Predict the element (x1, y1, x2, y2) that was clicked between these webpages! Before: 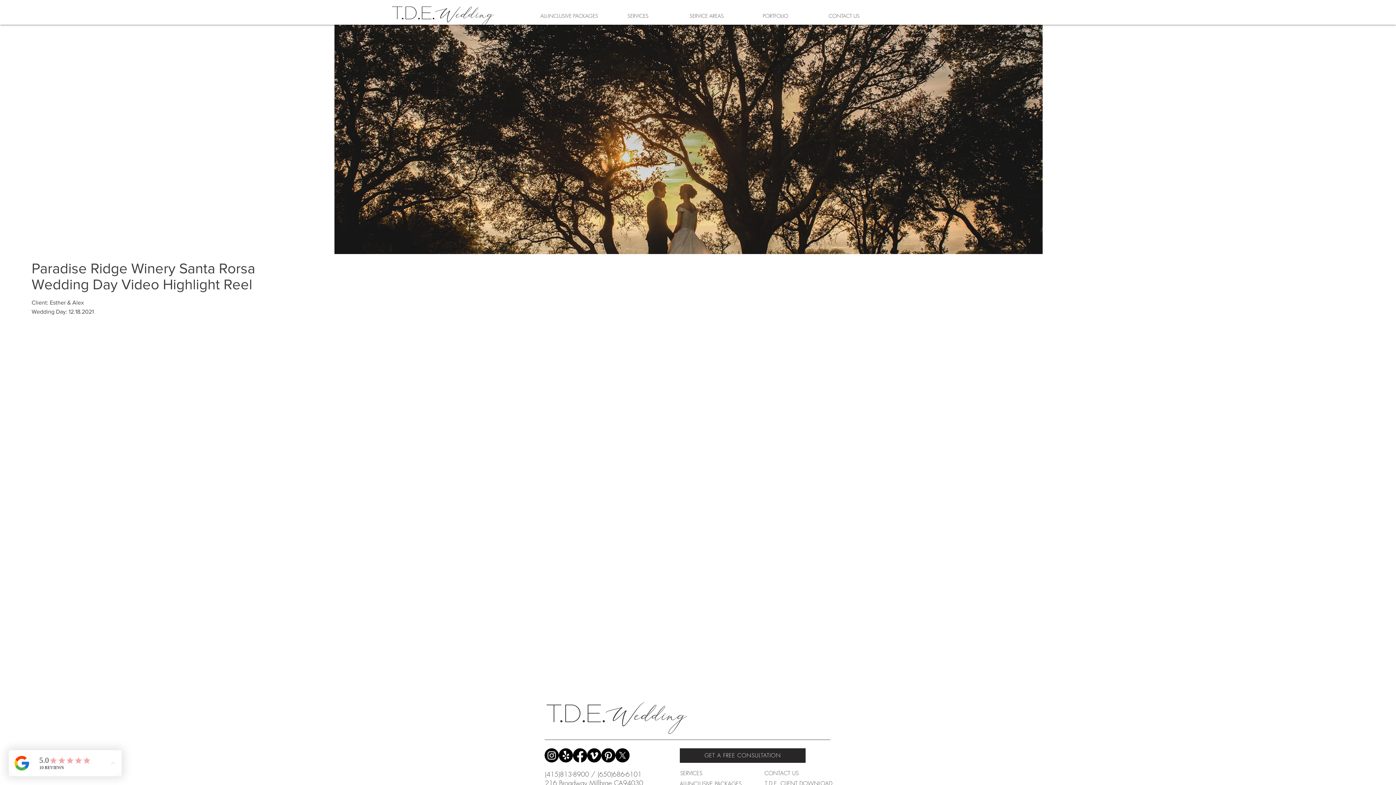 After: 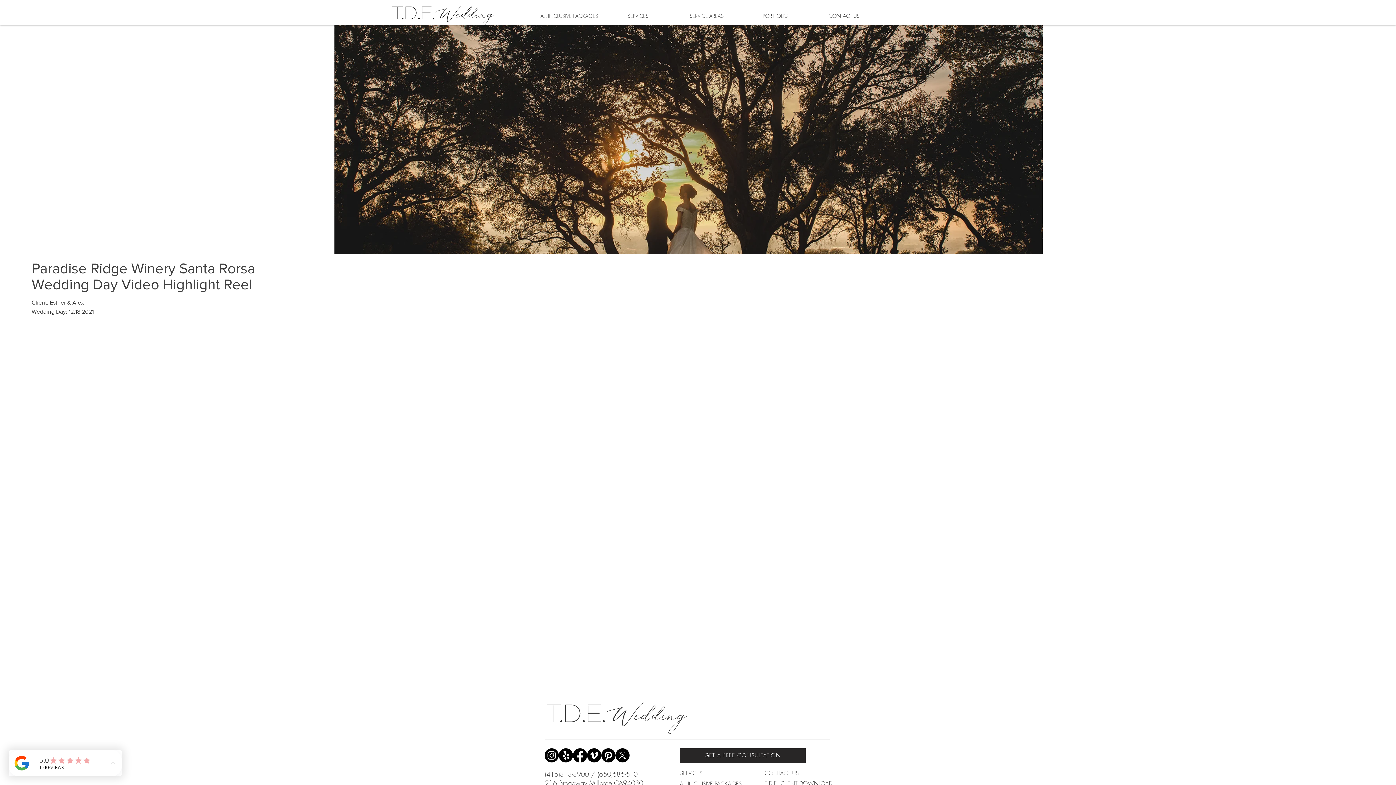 Action: label: X     bbox: (615, 748, 629, 762)